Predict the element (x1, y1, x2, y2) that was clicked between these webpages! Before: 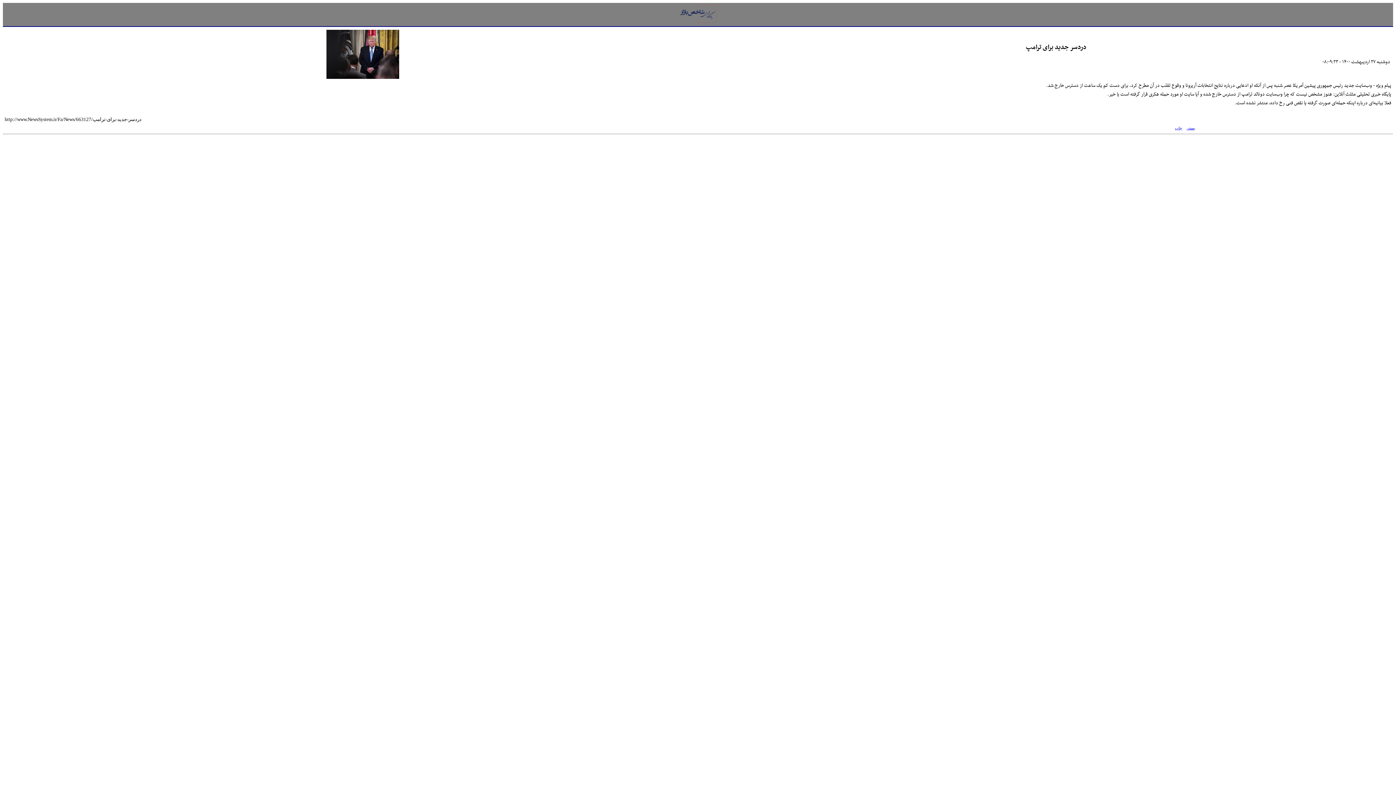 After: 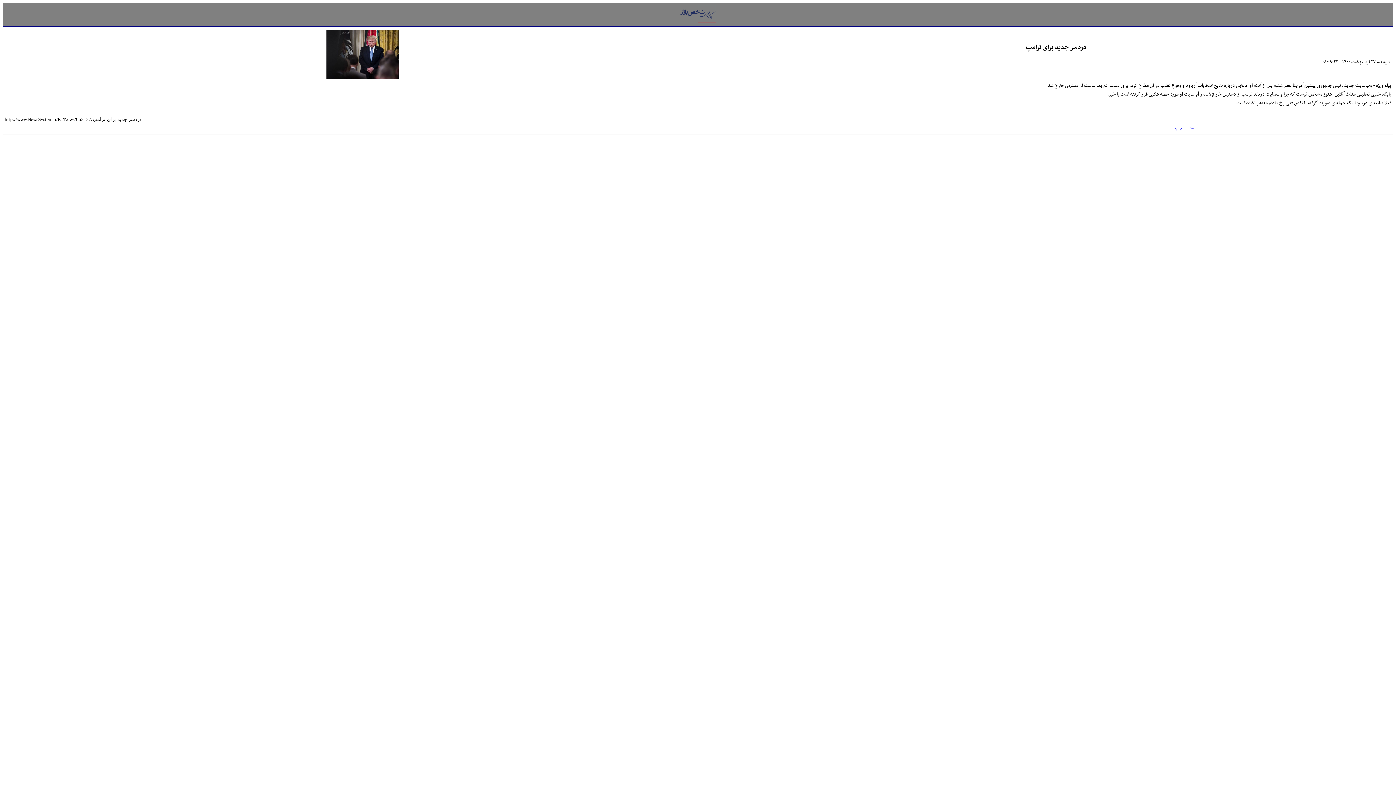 Action: label: بستن bbox: (1186, 126, 1195, 130)